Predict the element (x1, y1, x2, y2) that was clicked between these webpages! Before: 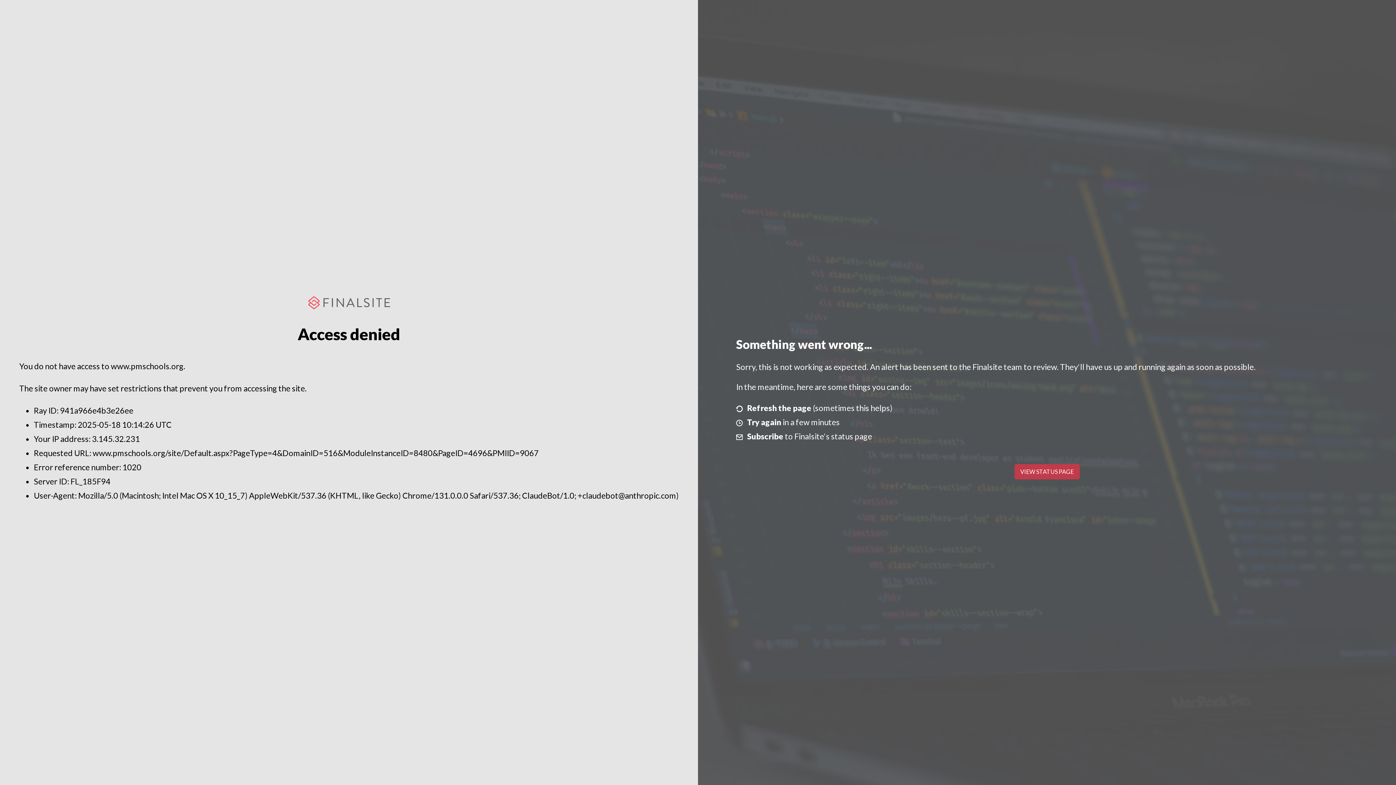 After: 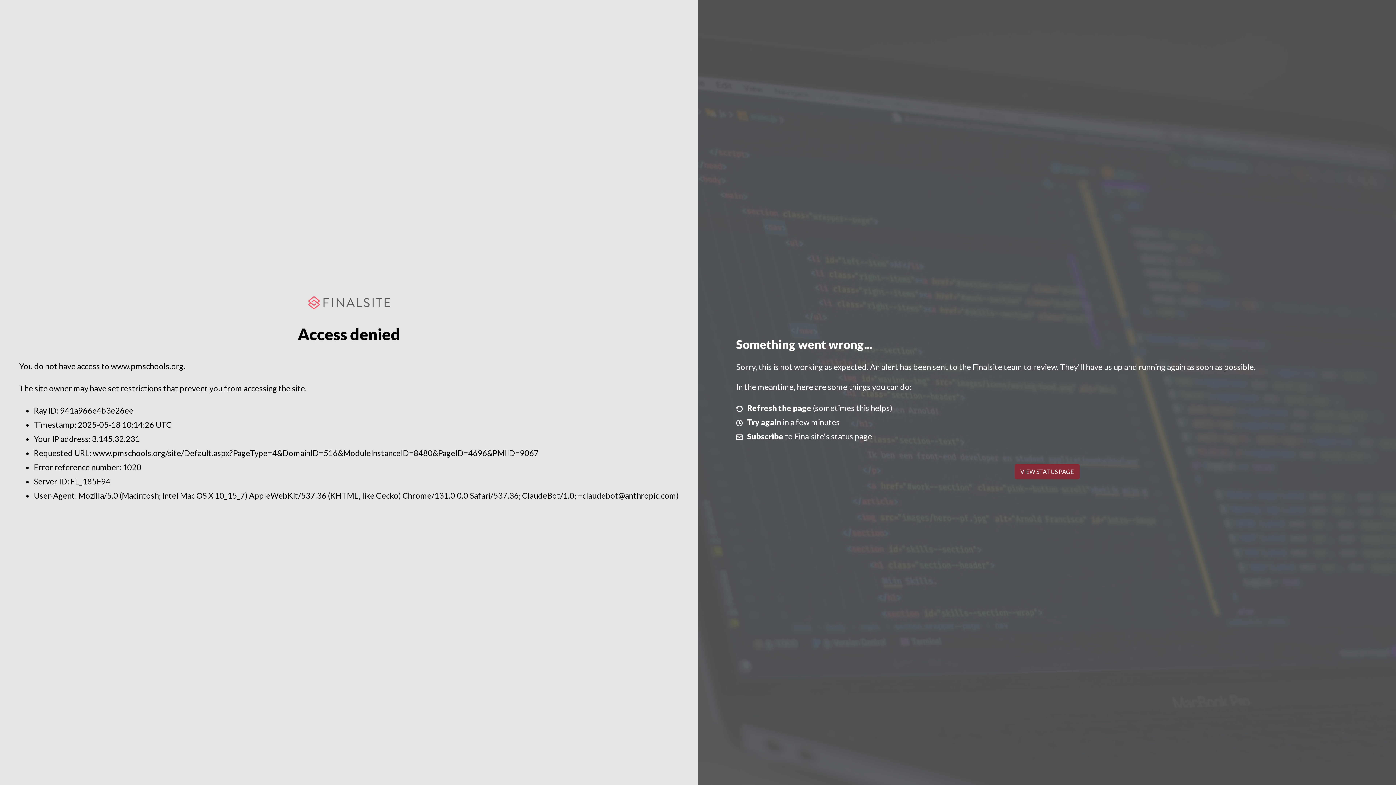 Action: label: VIEW STATUS PAGE bbox: (1014, 464, 1079, 479)